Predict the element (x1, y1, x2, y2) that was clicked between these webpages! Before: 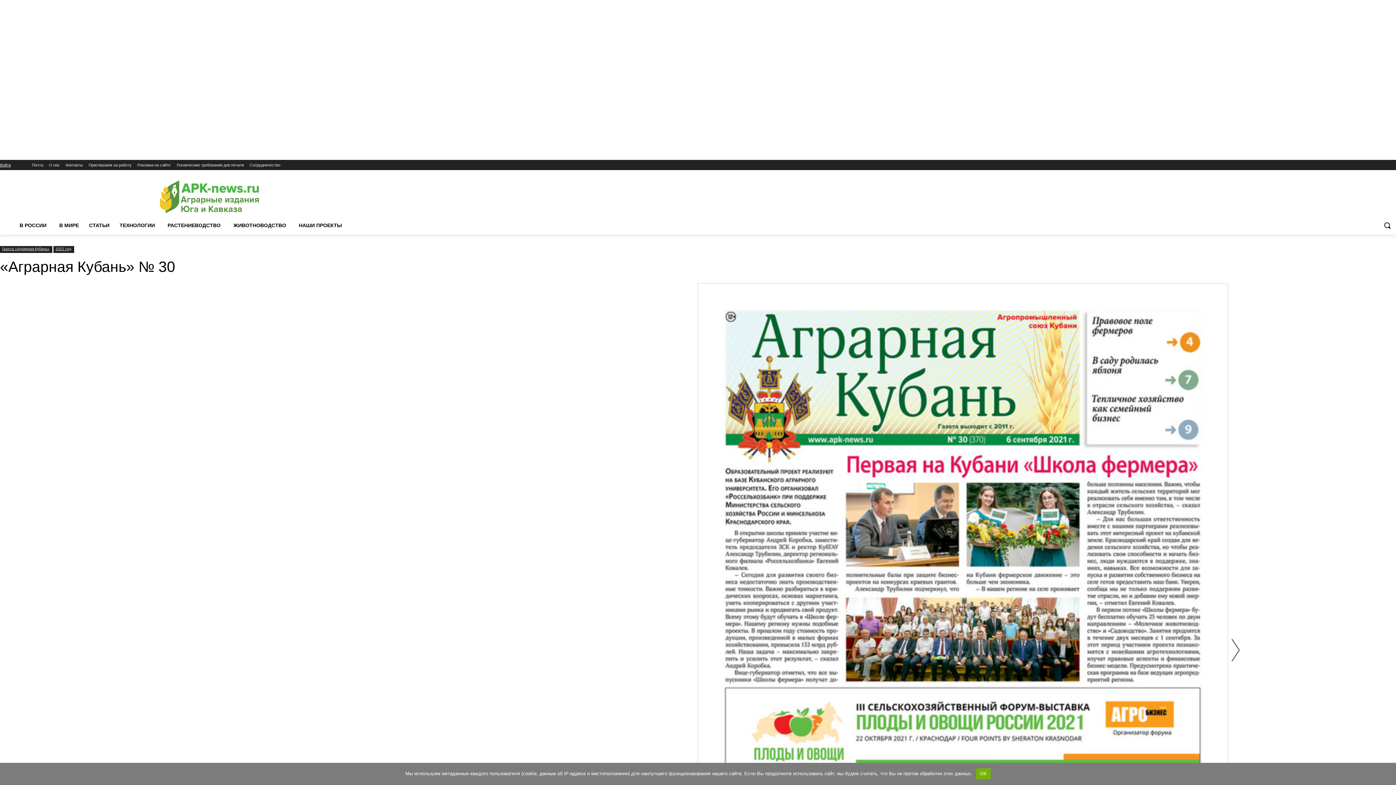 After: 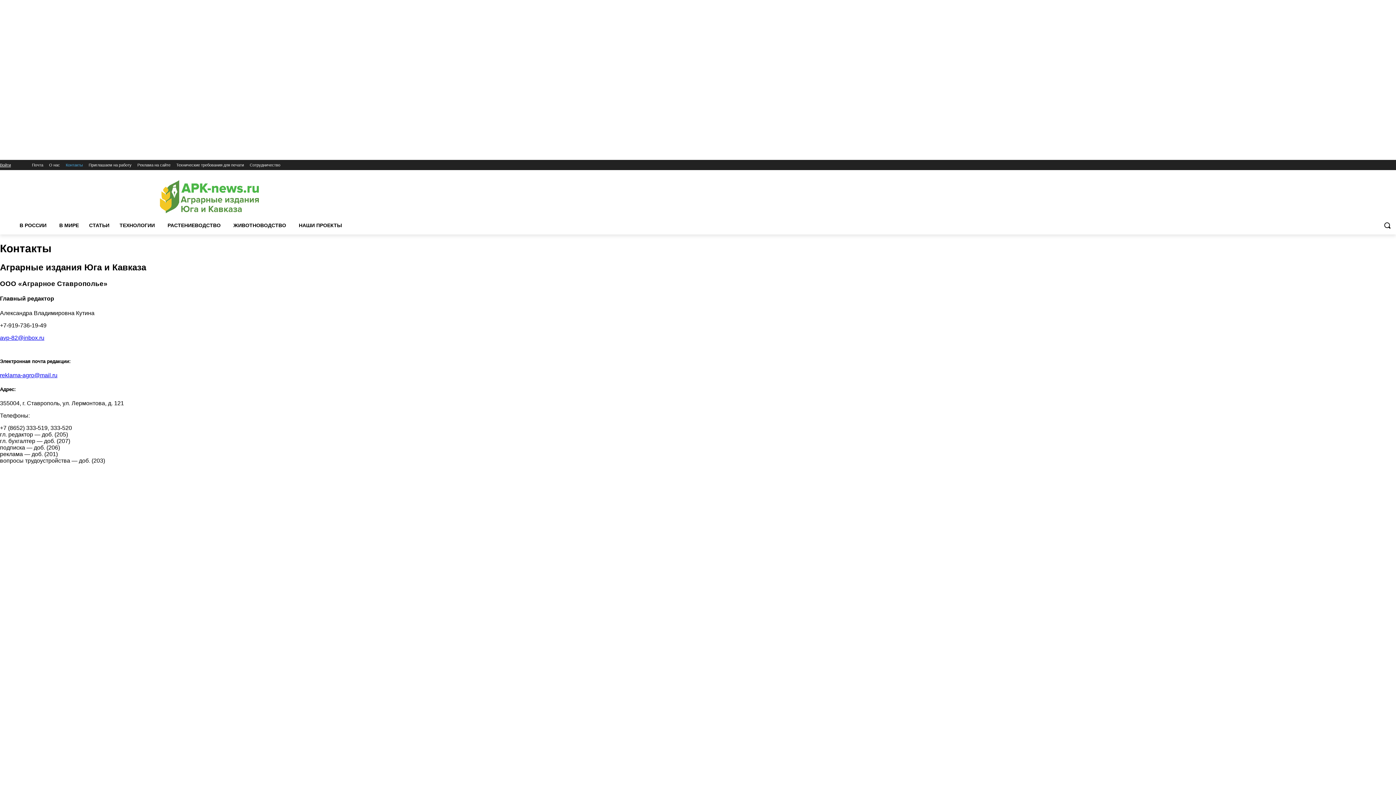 Action: bbox: (65, 160, 82, 170) label: Контакты